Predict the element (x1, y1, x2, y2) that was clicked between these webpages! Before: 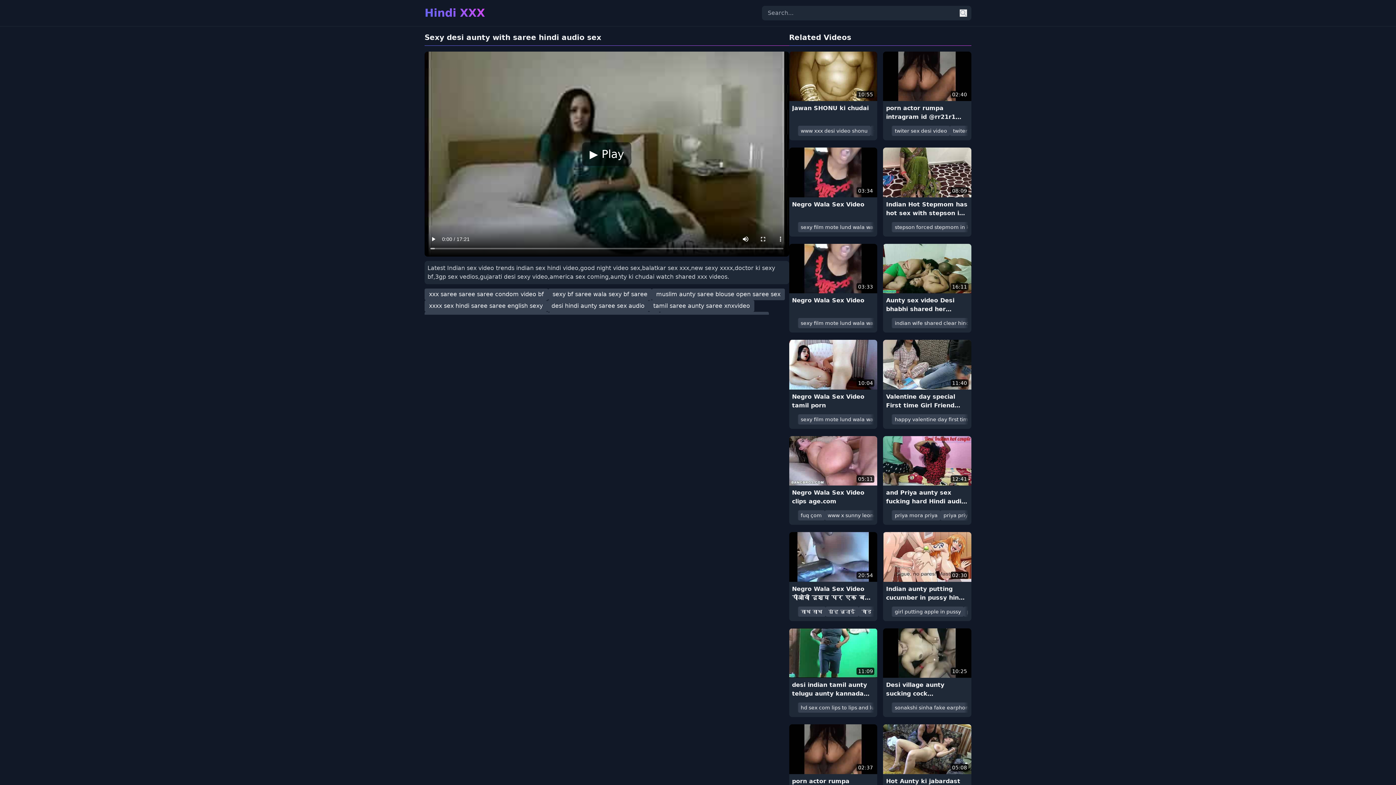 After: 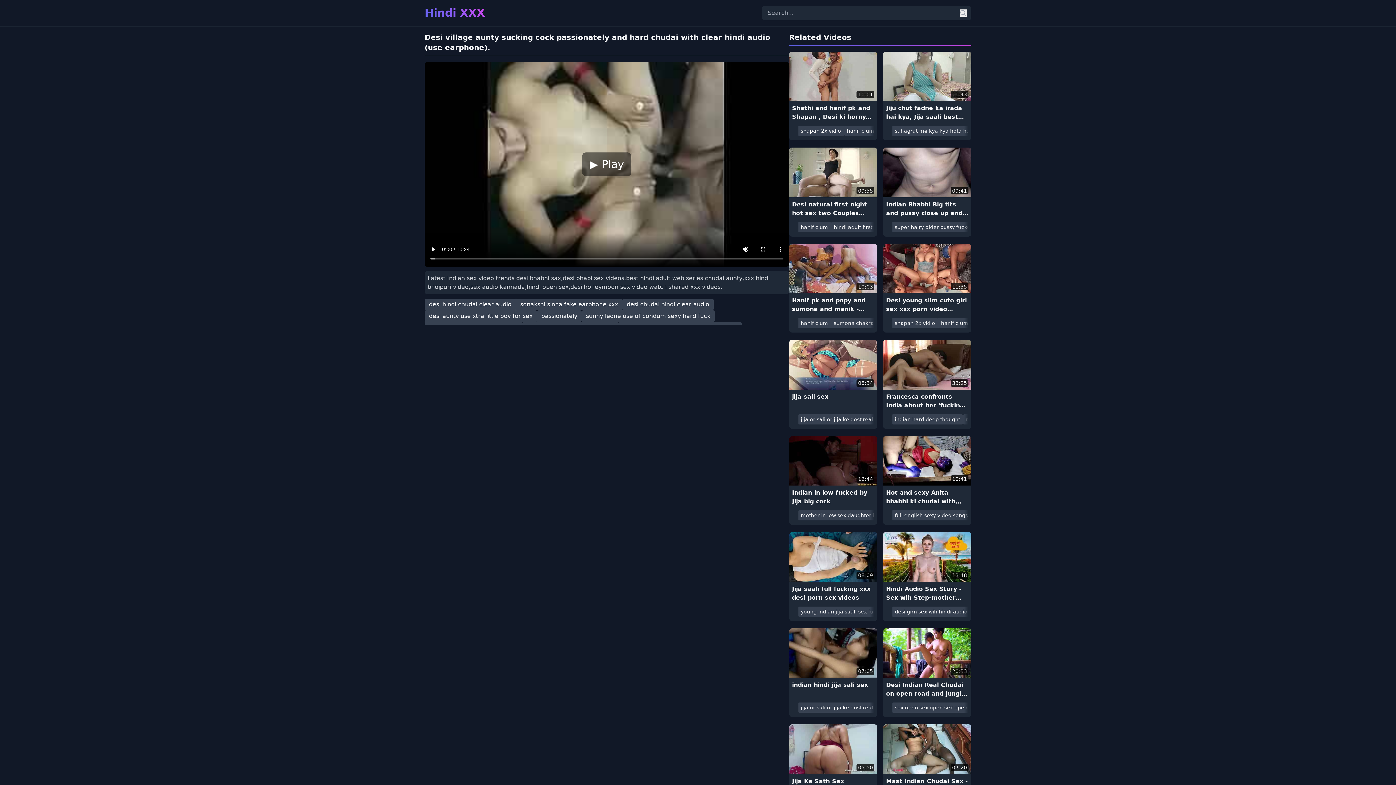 Action: bbox: (886, 681, 968, 701) label: Desi village aunty sucking cock passionately and hard chudai with clear hindi audio (use earphone).